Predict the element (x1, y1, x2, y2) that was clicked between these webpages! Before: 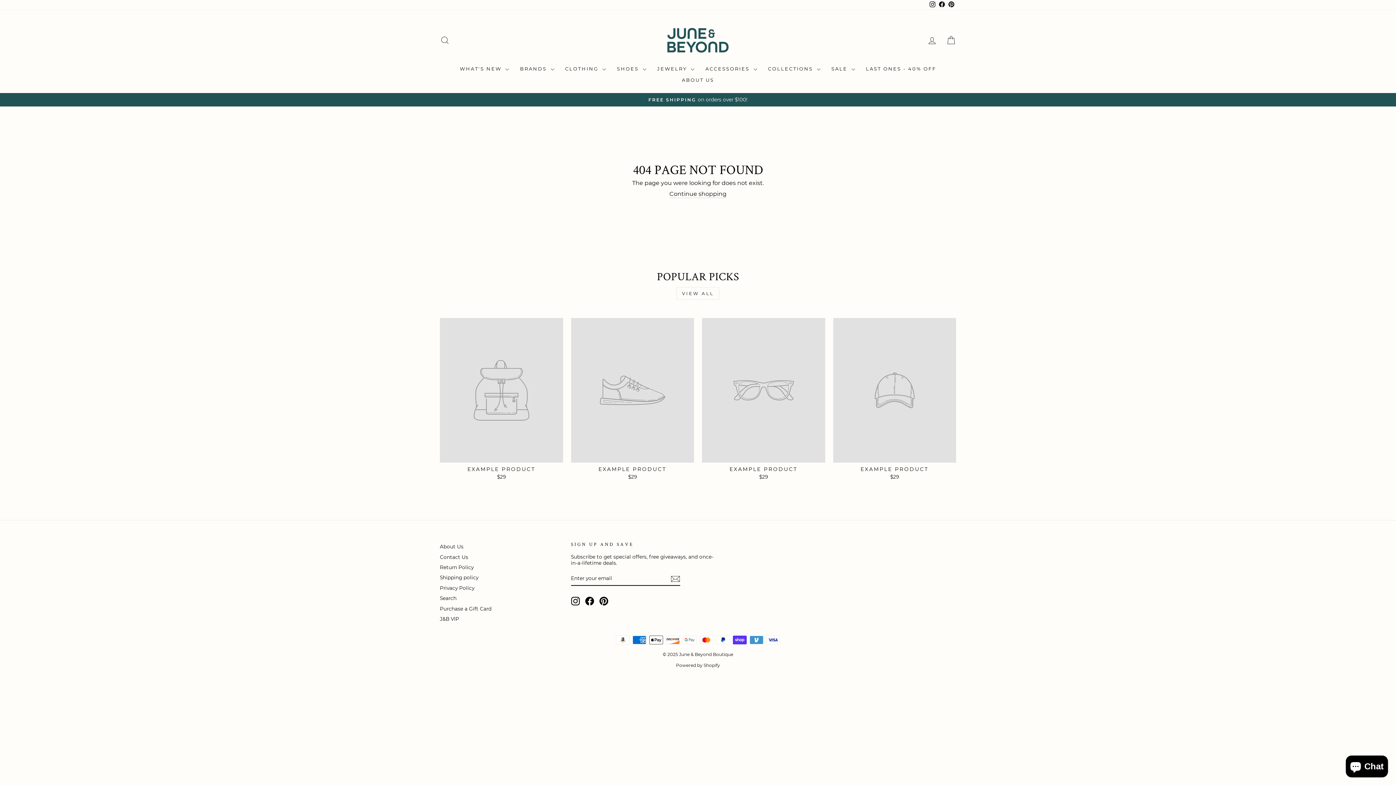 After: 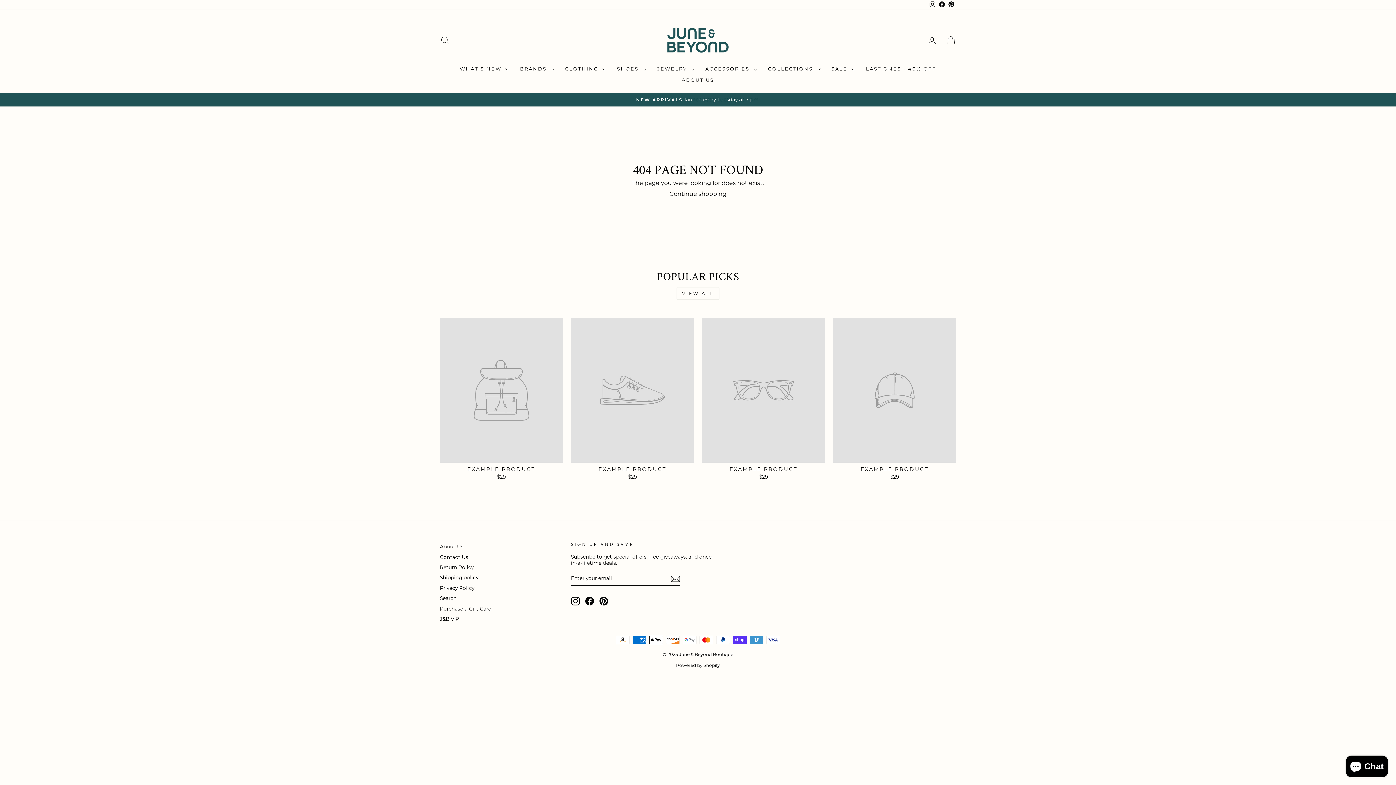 Action: label: EXAMPLE PRODUCT
$29 bbox: (833, 318, 956, 482)